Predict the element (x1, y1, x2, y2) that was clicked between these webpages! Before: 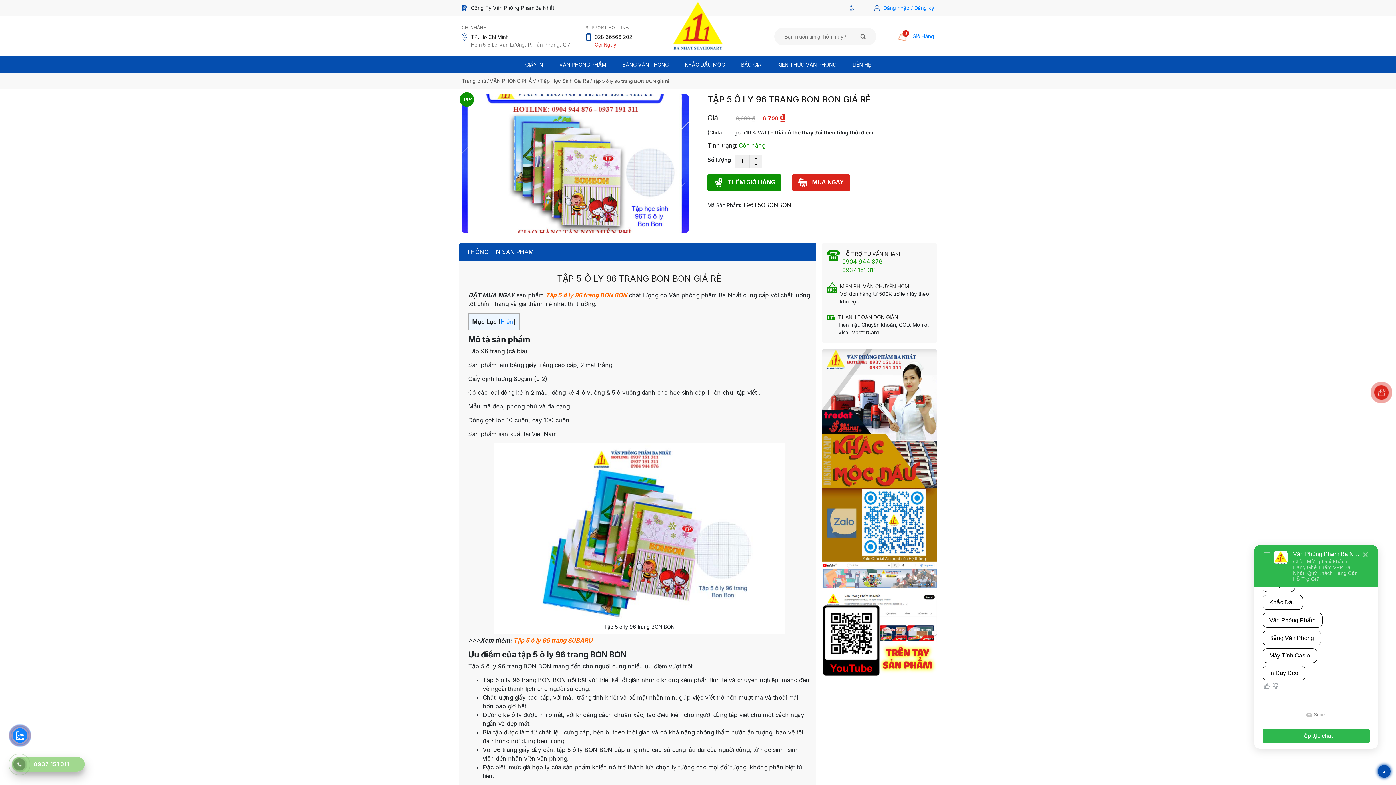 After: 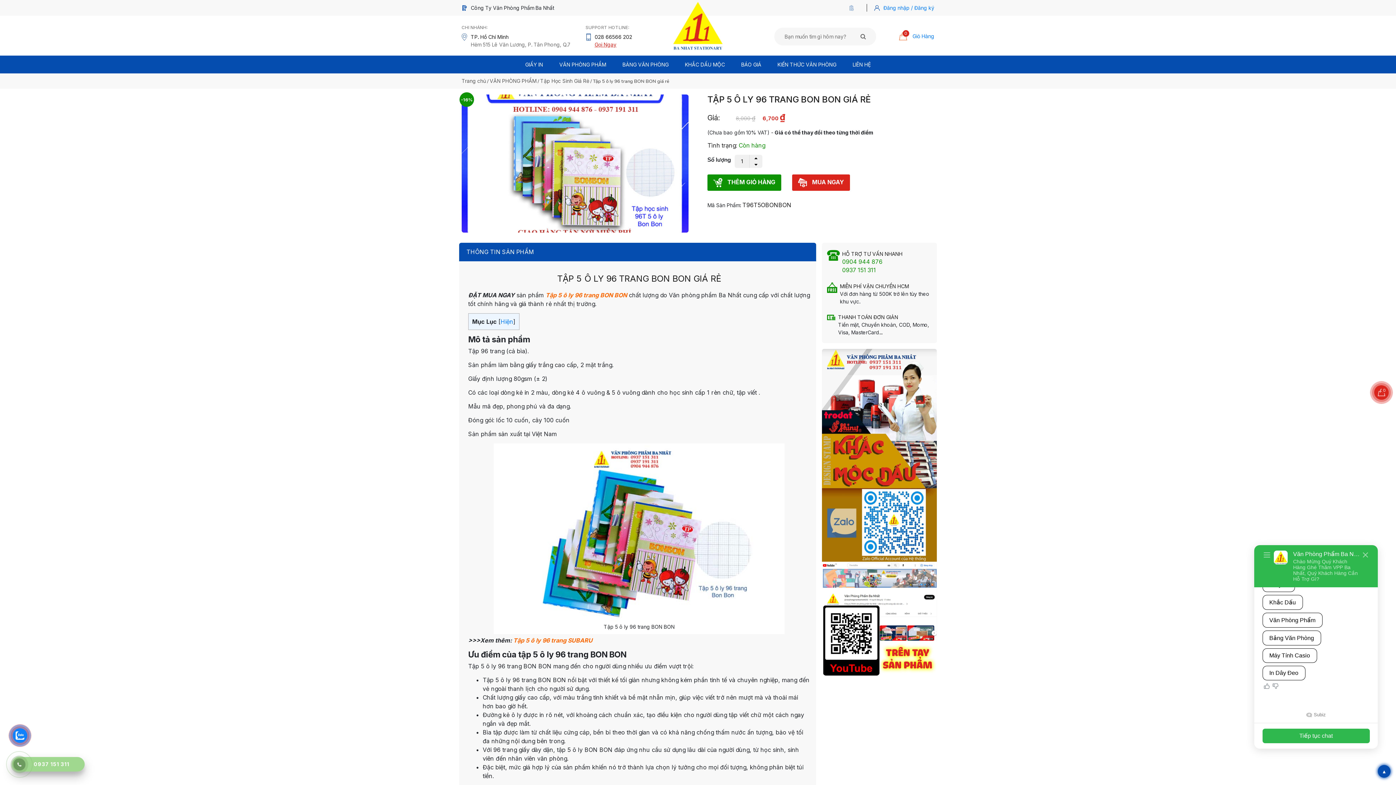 Action: bbox: (545, 291, 627, 298) label: Tập 5 ô ly 96 trang BON BON